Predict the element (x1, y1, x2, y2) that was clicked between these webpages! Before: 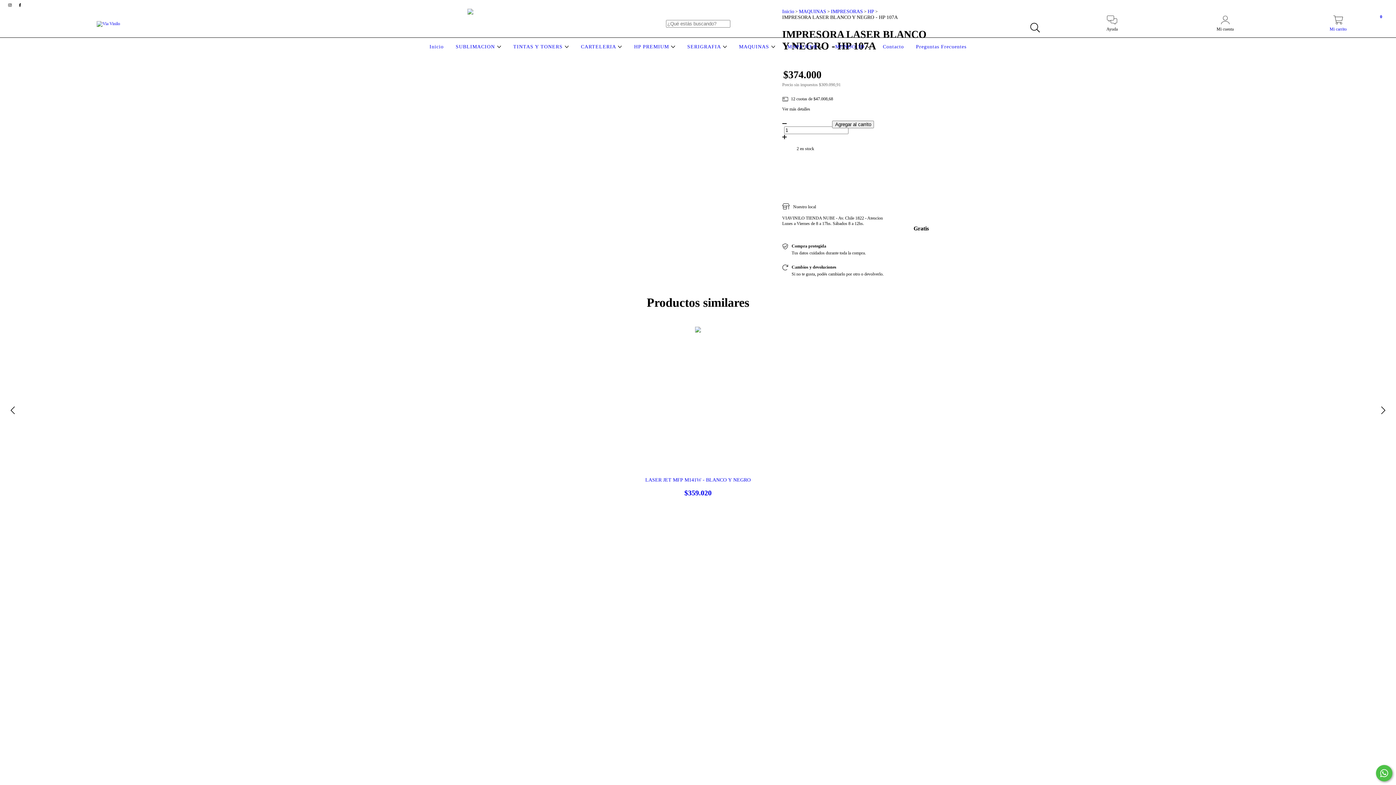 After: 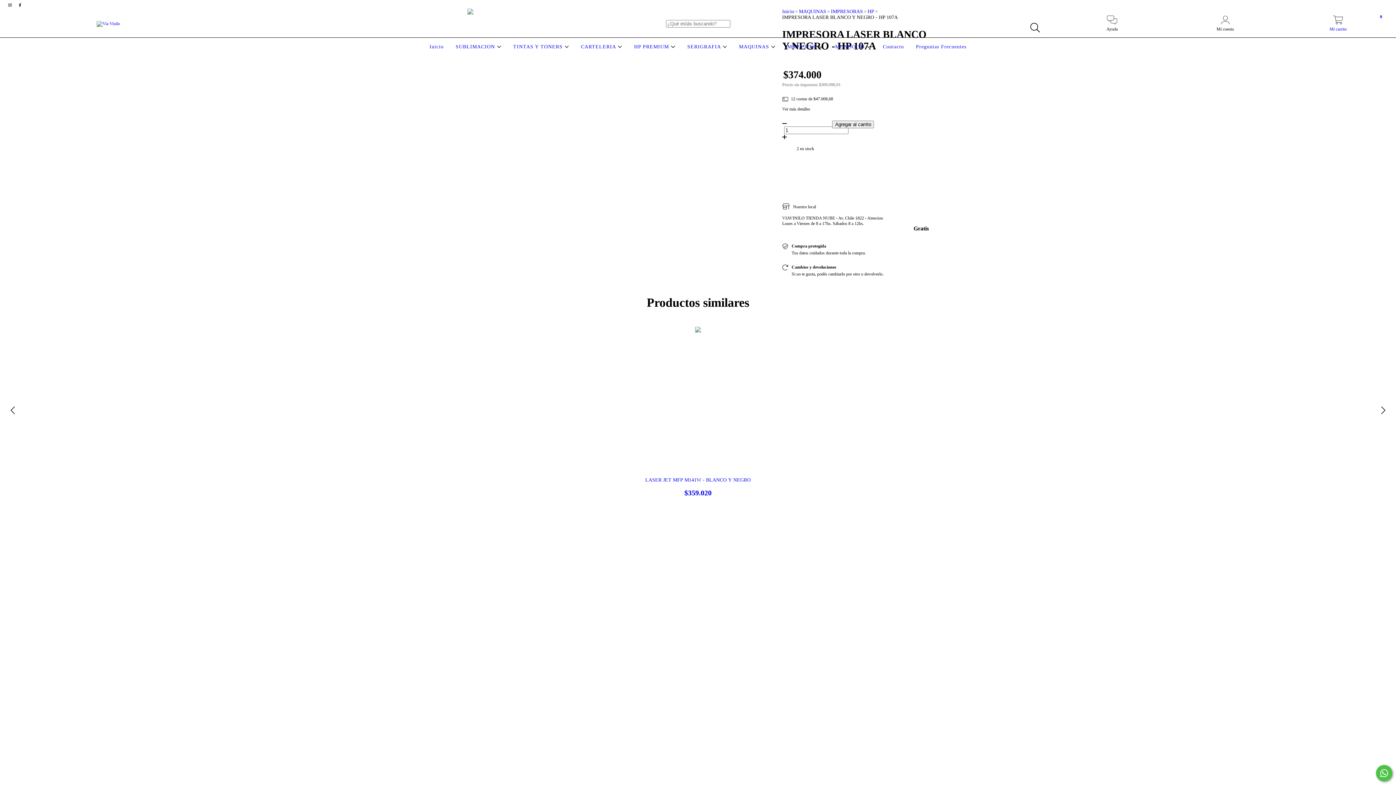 Action: bbox: (1376, 765, 1392, 781) label: Comunicate por WhatsApp